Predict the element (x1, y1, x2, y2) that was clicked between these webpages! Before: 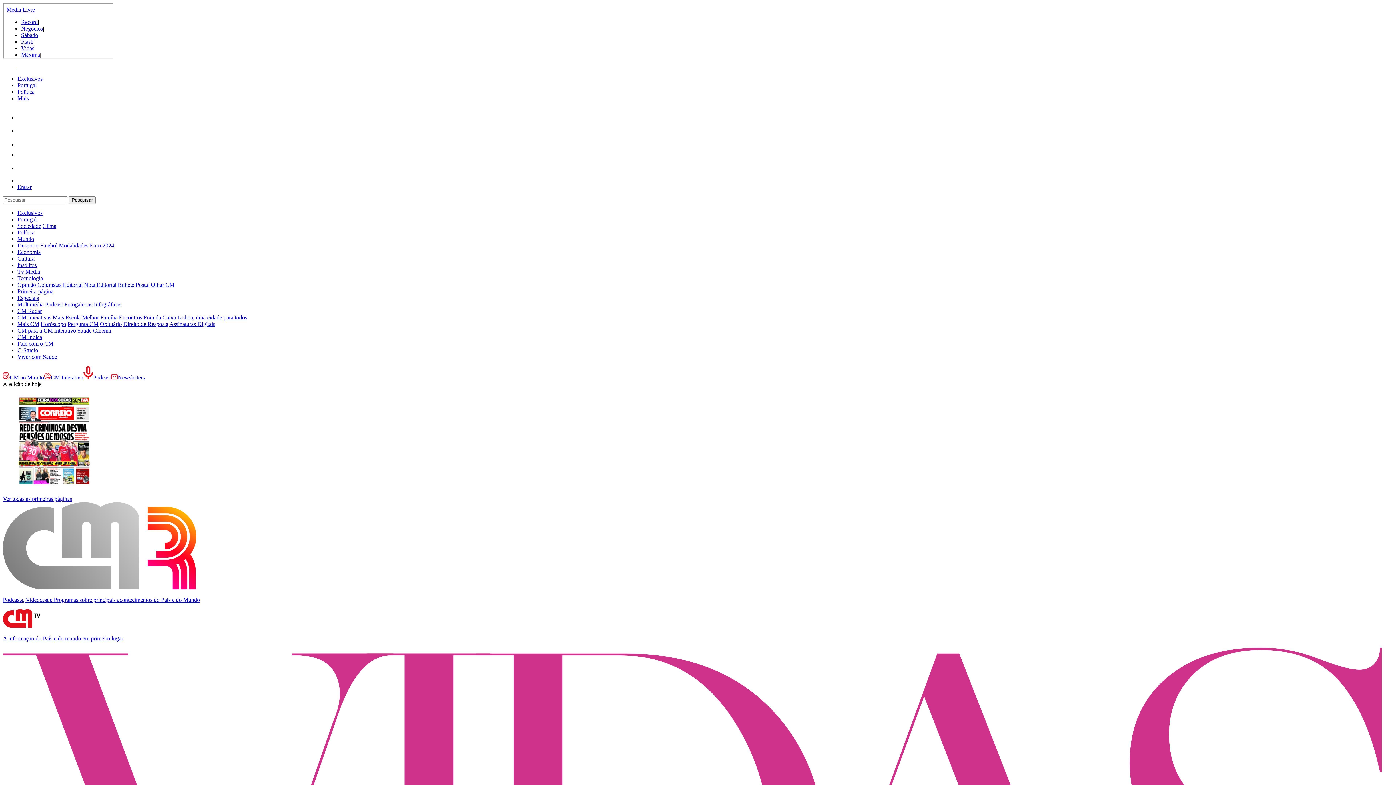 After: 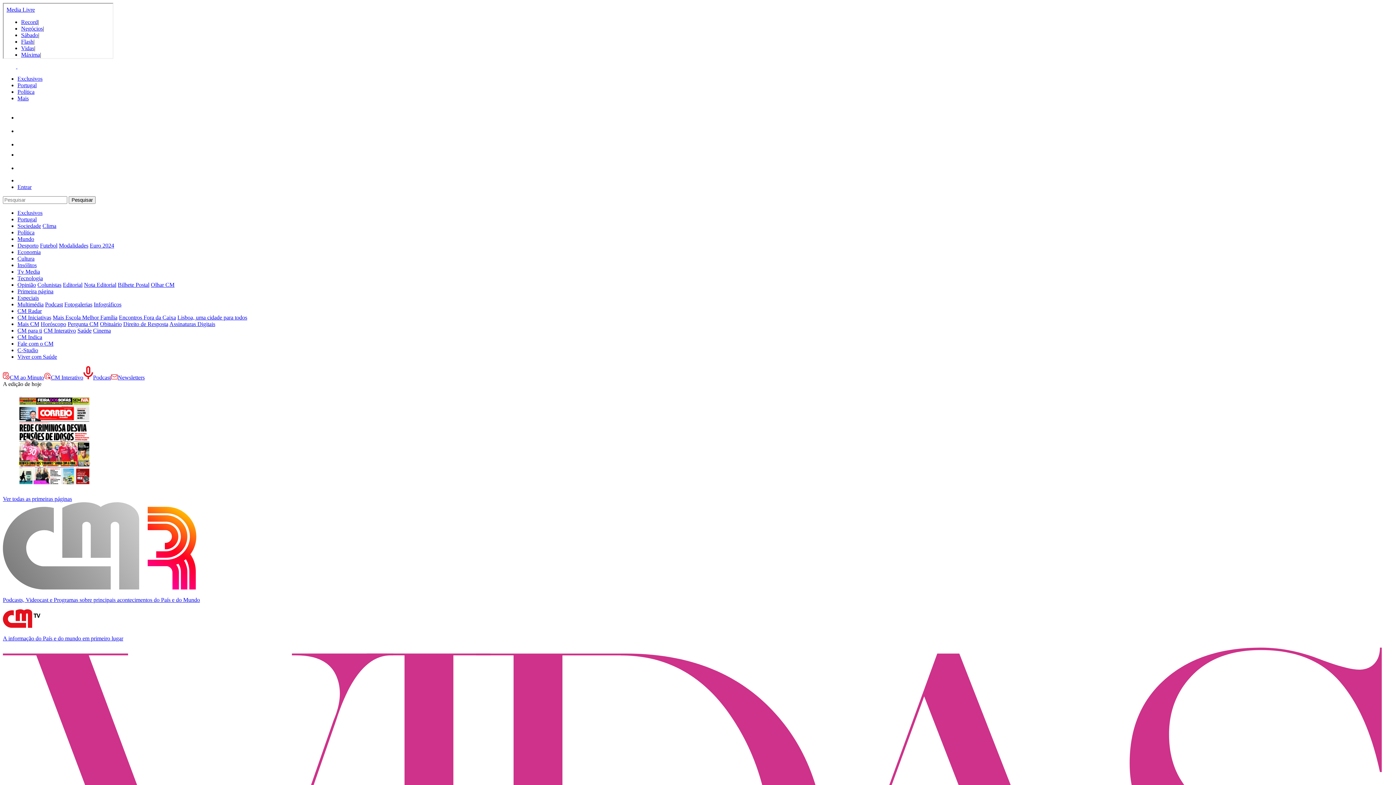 Action: bbox: (17, 249, 40, 255) label: Economia